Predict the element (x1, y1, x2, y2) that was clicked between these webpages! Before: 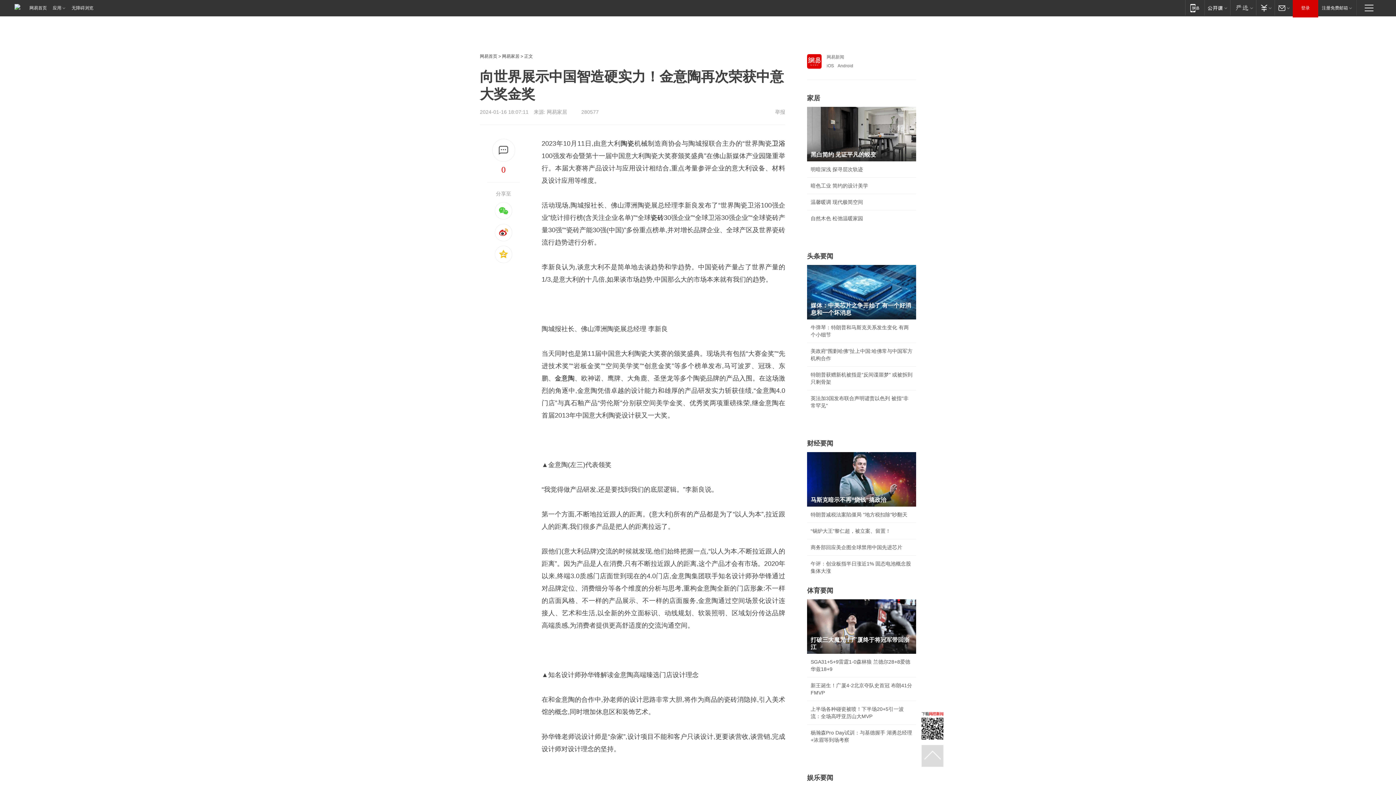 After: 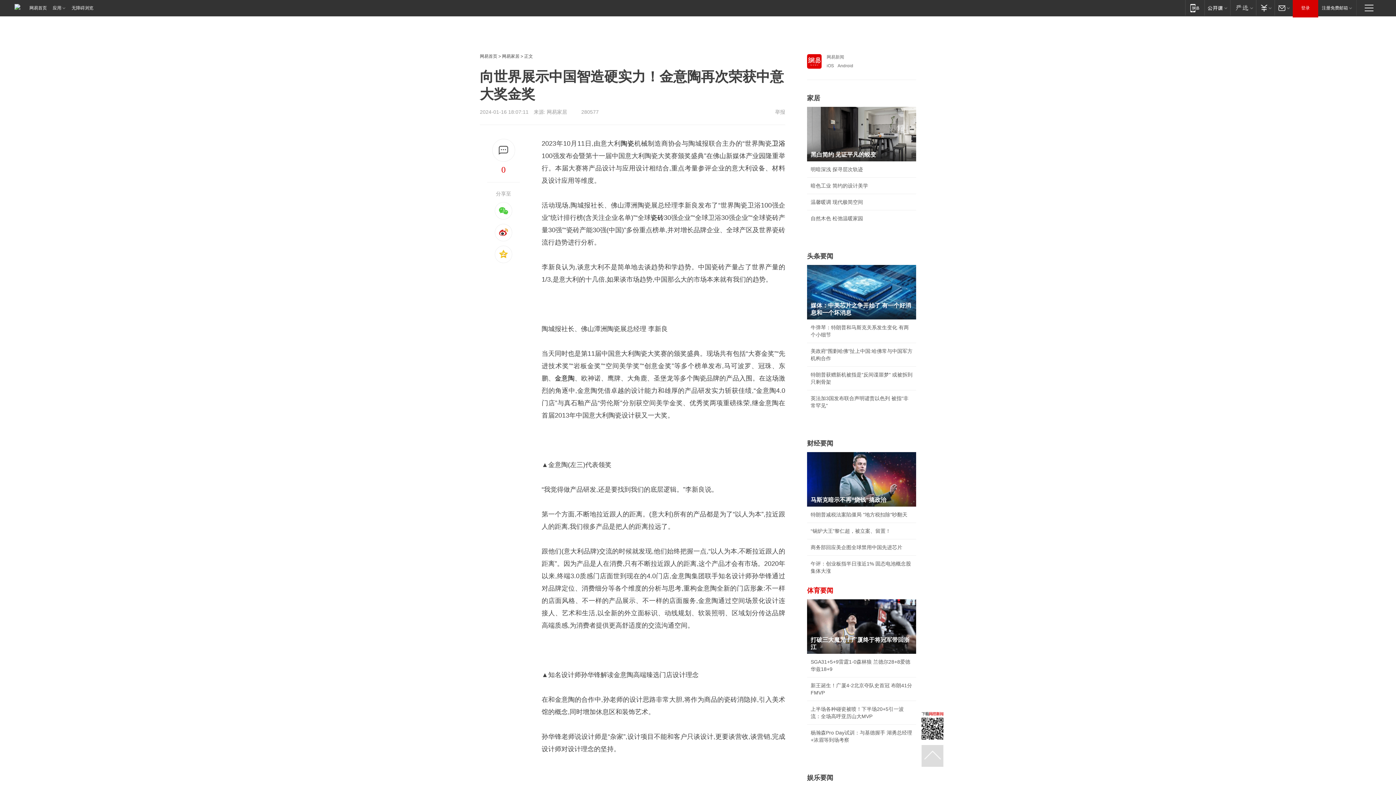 Action: bbox: (807, 587, 833, 594) label: 体育要闻